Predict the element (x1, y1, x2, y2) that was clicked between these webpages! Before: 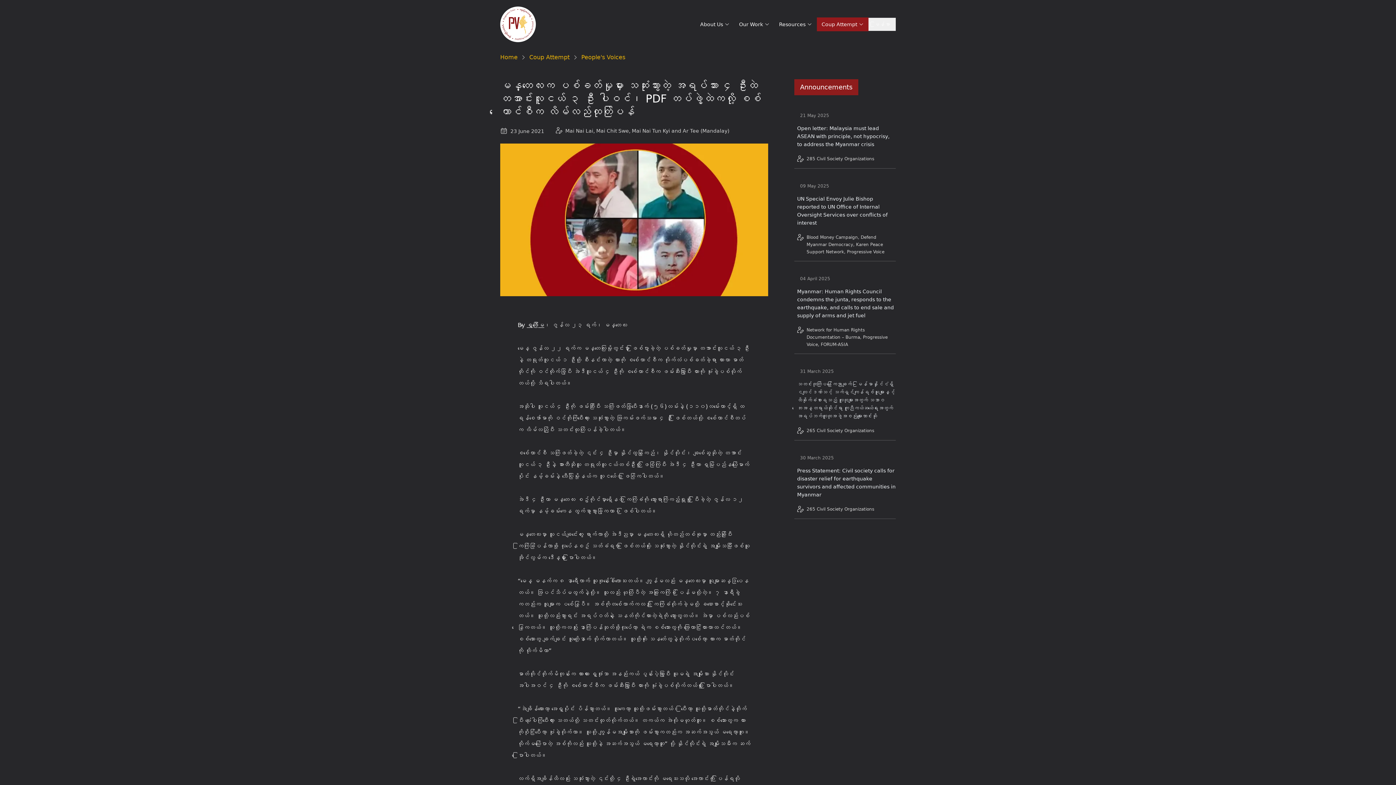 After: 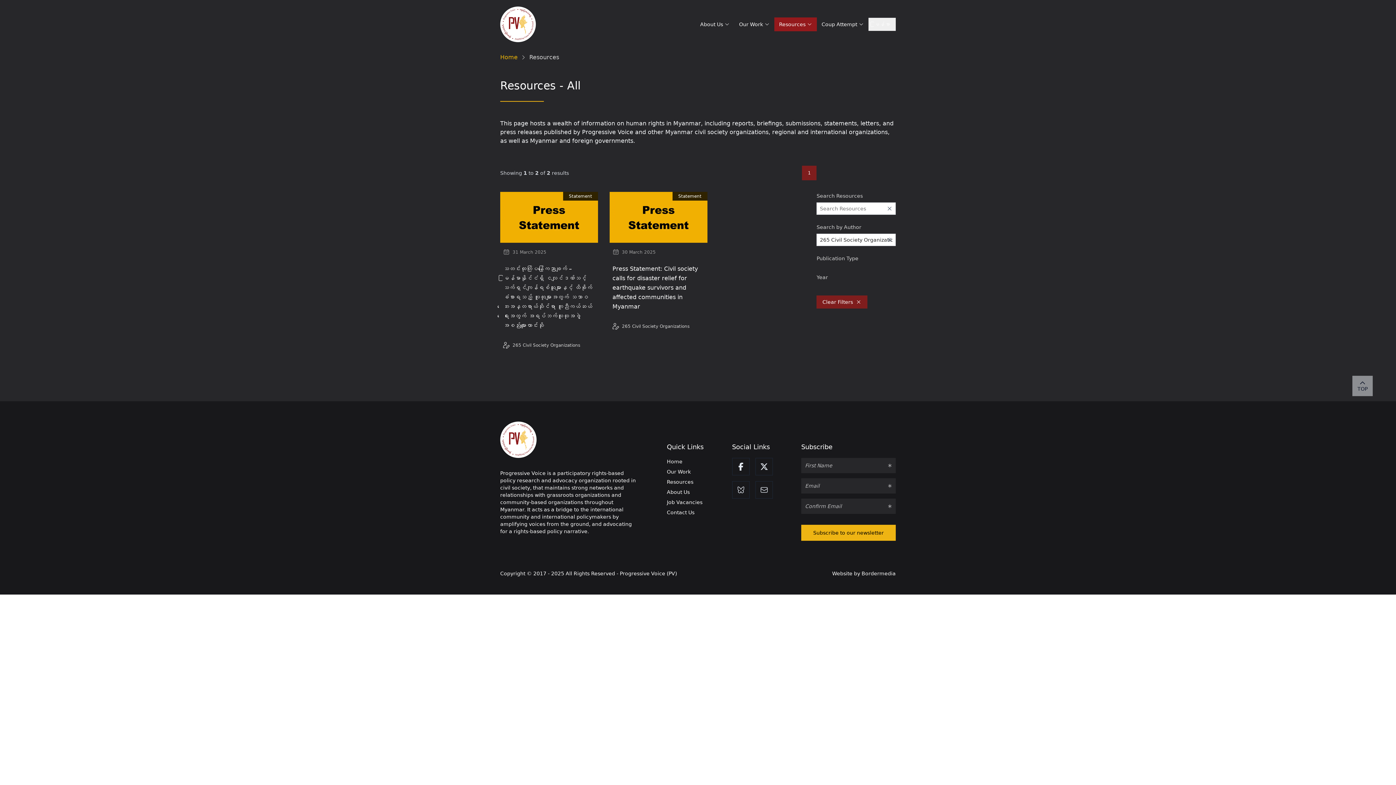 Action: bbox: (806, 506, 874, 512) label: 265 Civil Society Organizations